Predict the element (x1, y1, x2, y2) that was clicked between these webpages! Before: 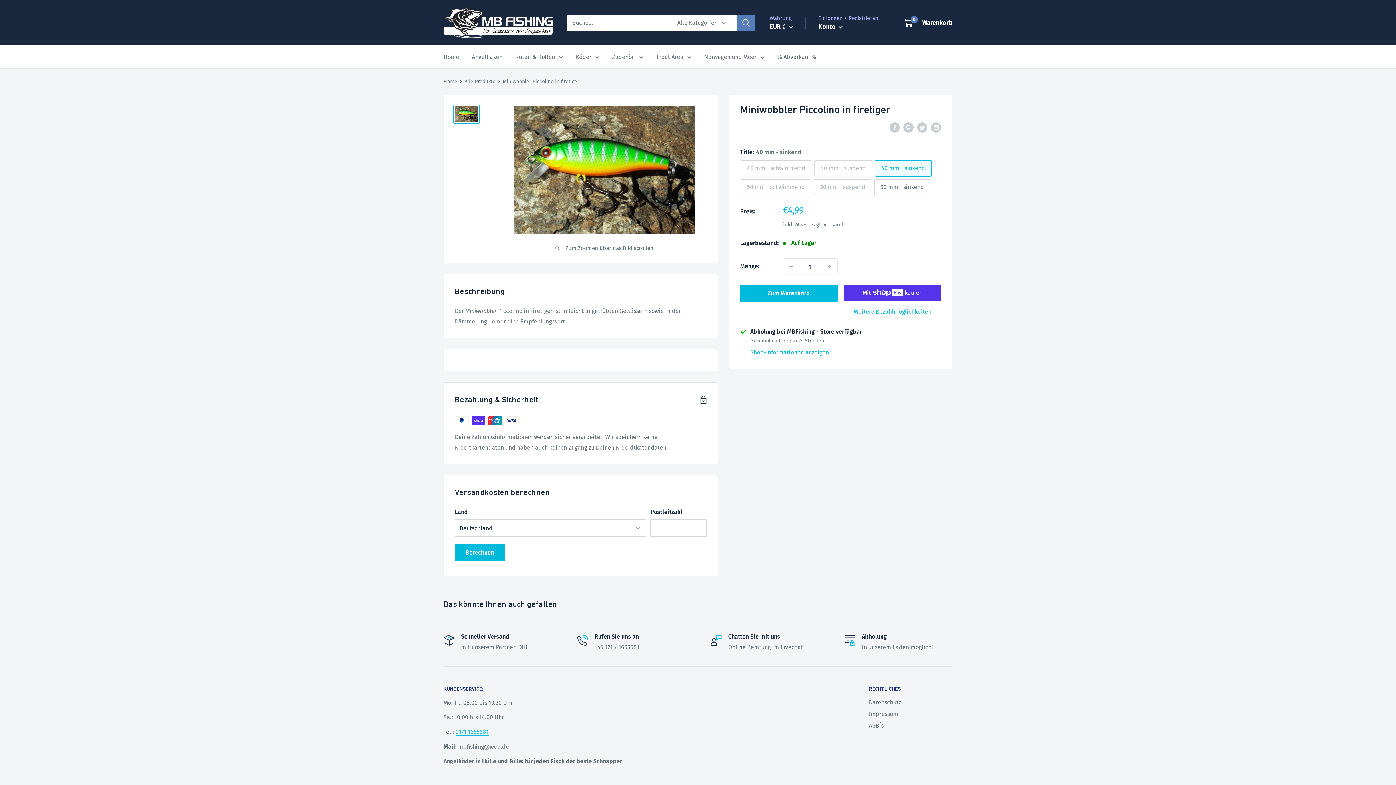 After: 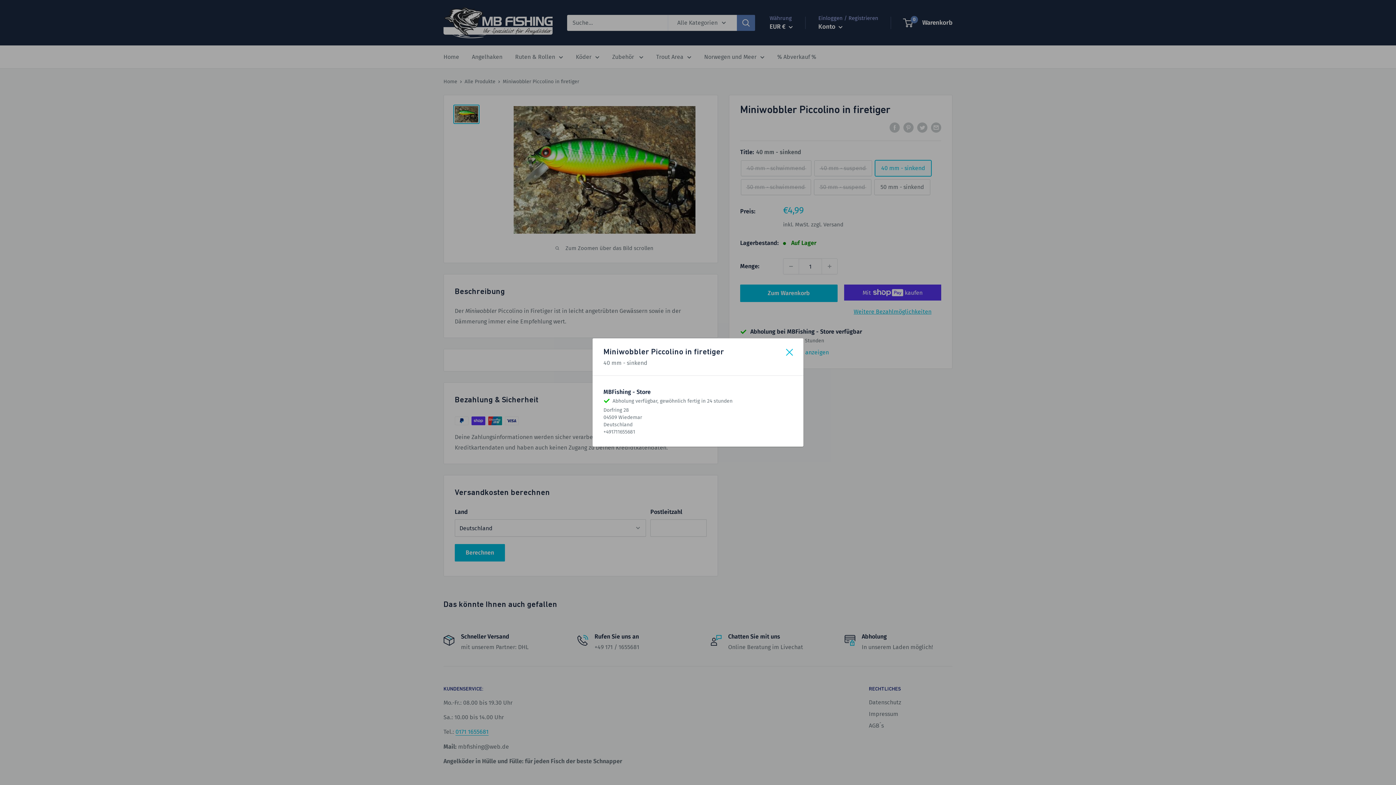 Action: bbox: (750, 347, 829, 357) label: Shop-Informationen anzeigen